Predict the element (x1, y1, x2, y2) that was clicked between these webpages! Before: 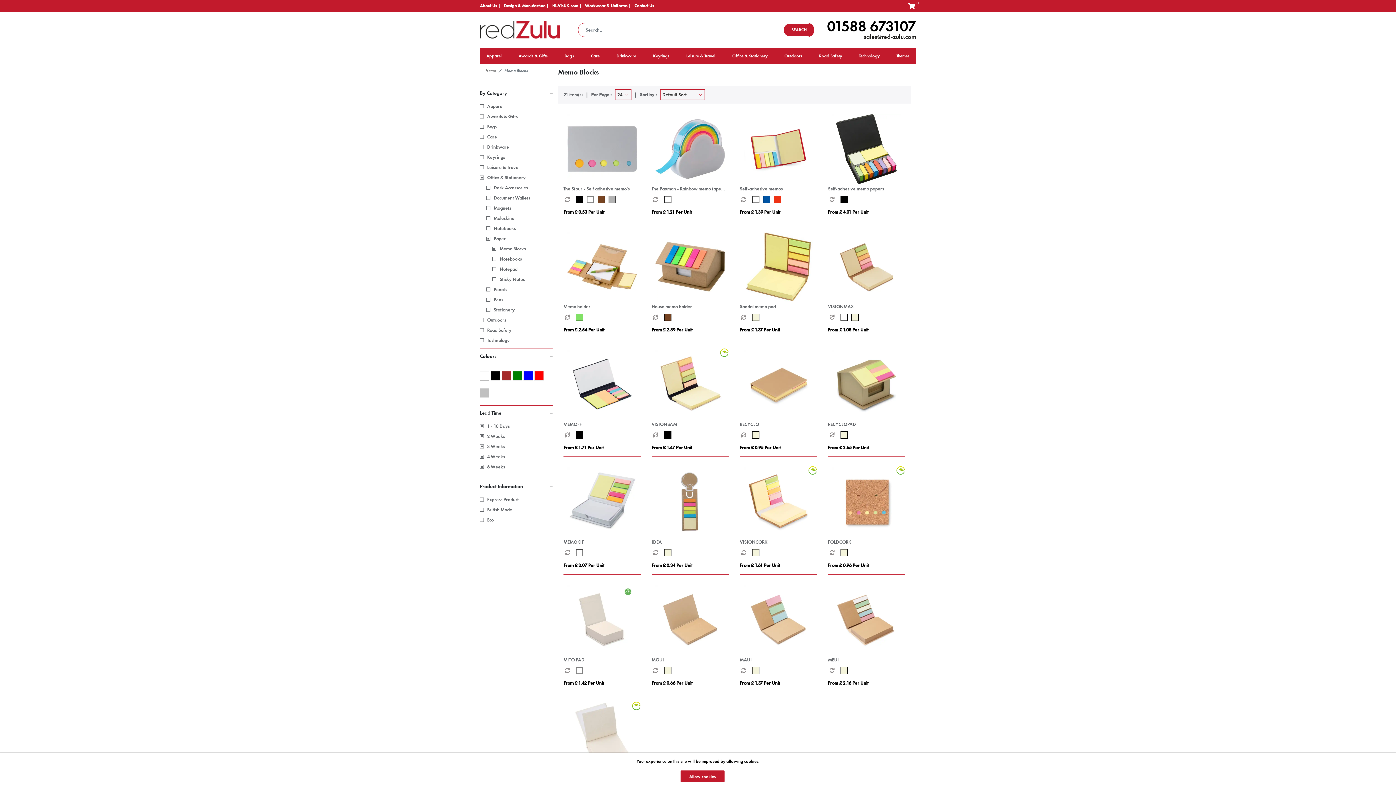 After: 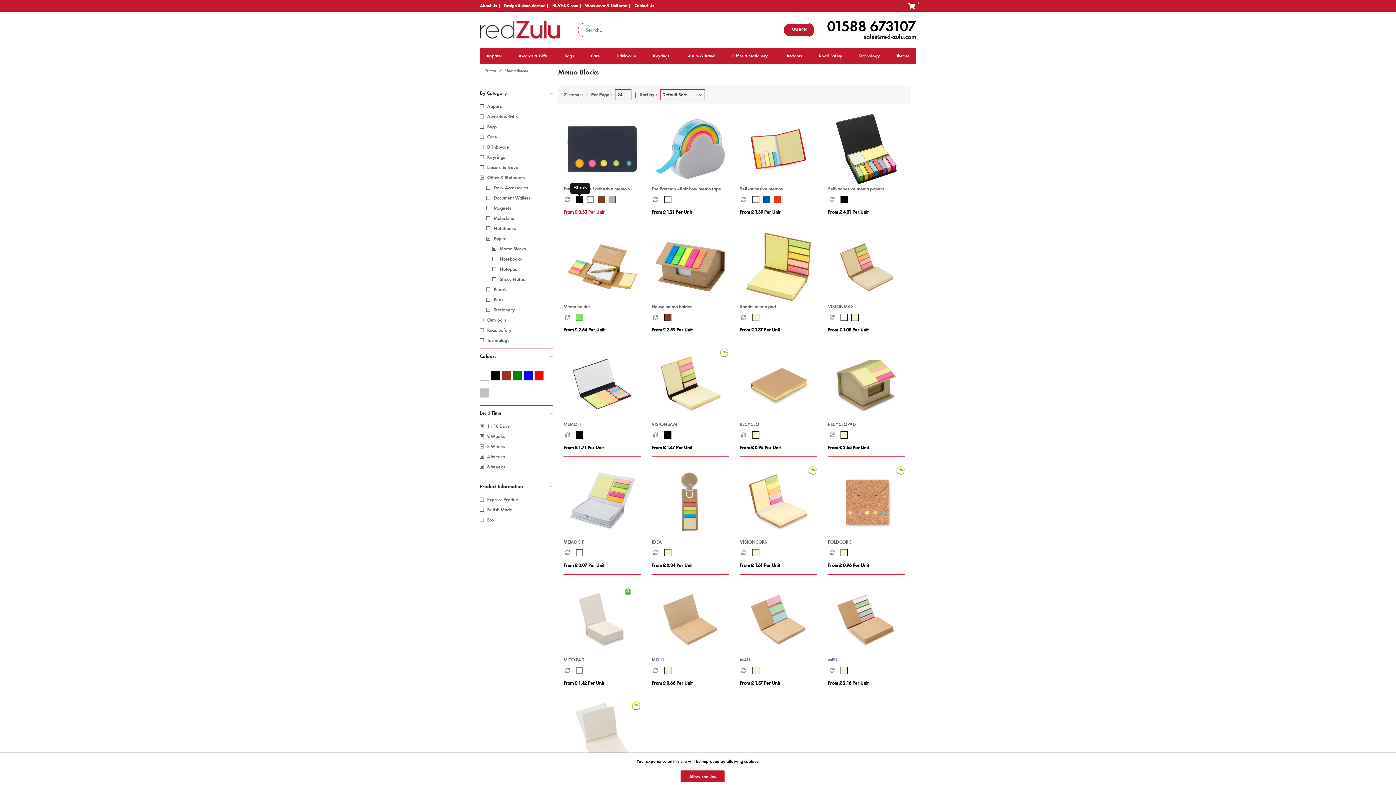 Action: bbox: (576, 196, 586, 203)